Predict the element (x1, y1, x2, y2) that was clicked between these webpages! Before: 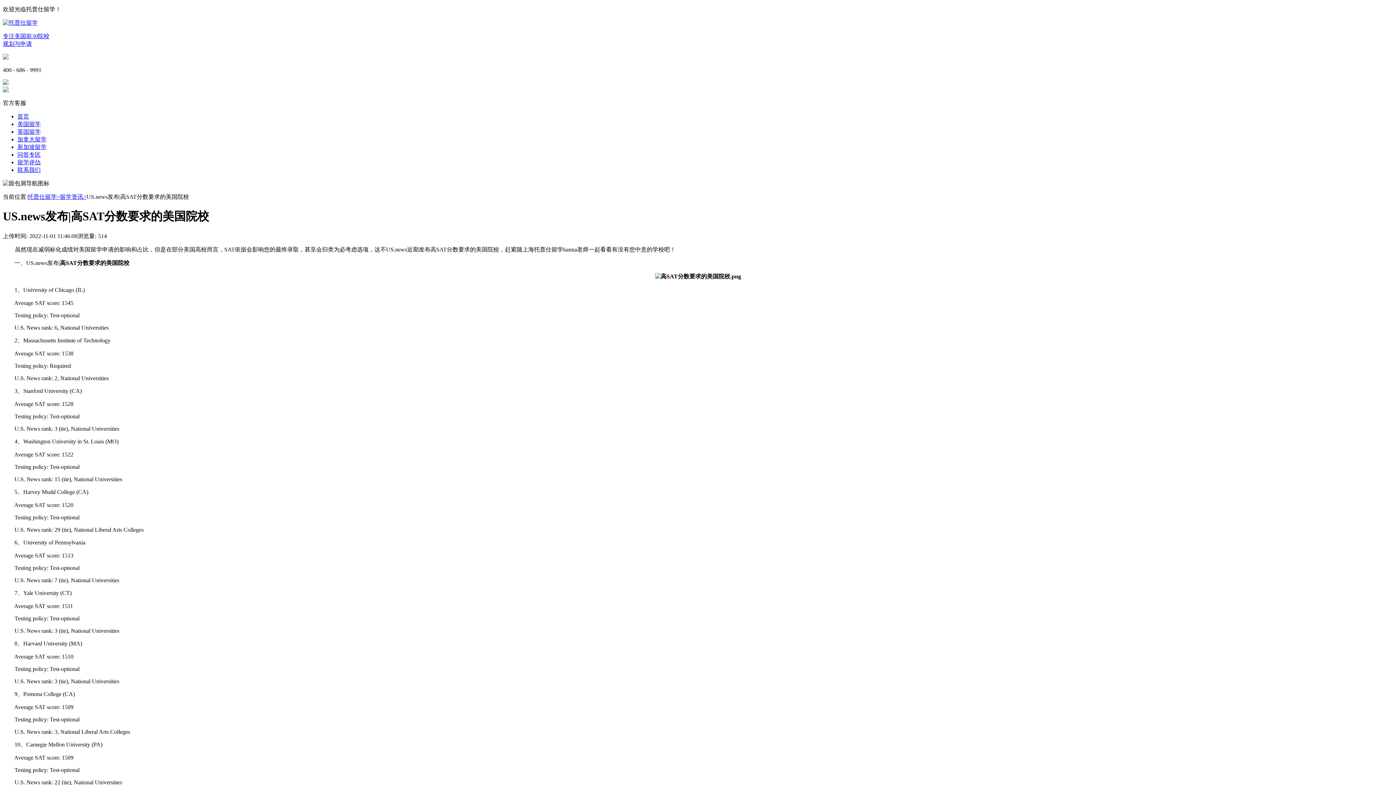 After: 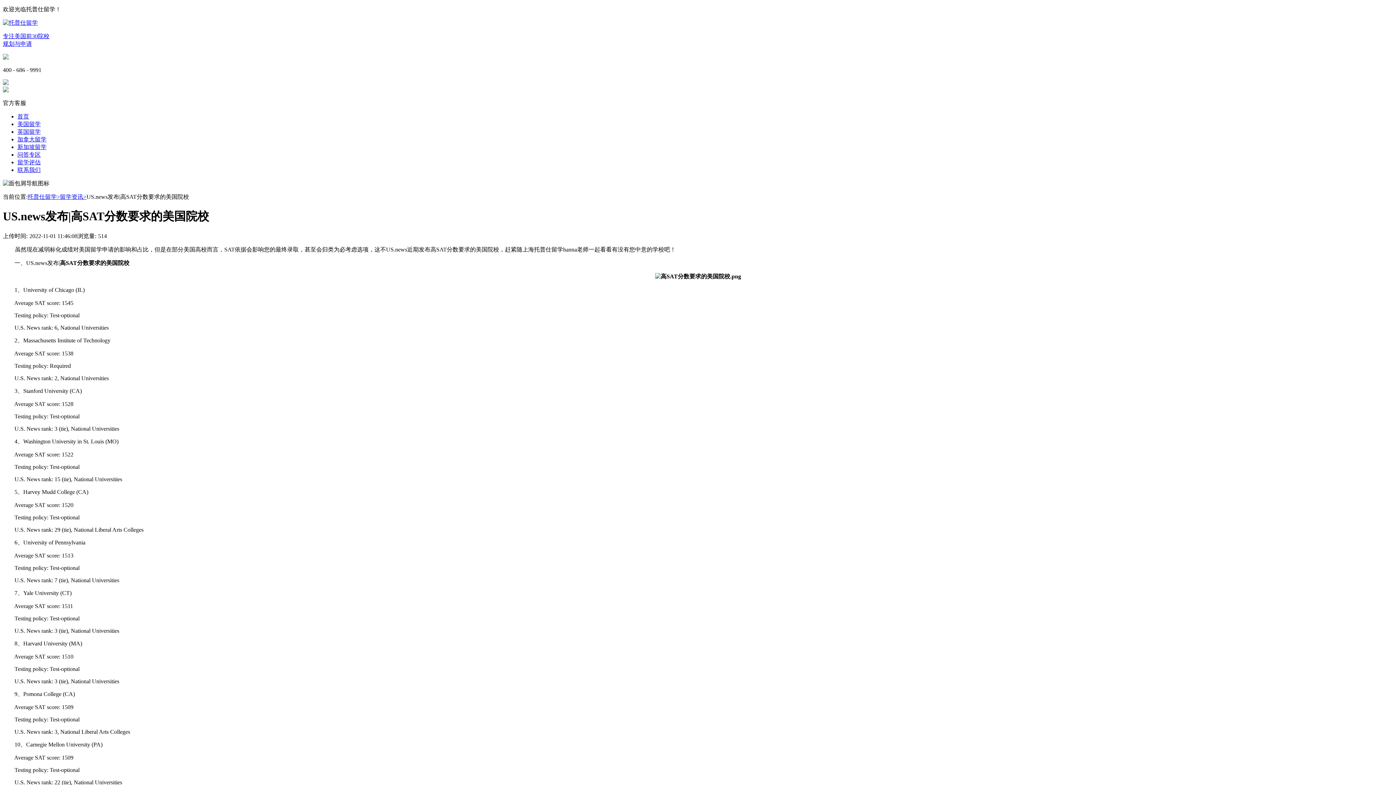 Action: bbox: (17, 144, 46, 150) label: 新加坡留学